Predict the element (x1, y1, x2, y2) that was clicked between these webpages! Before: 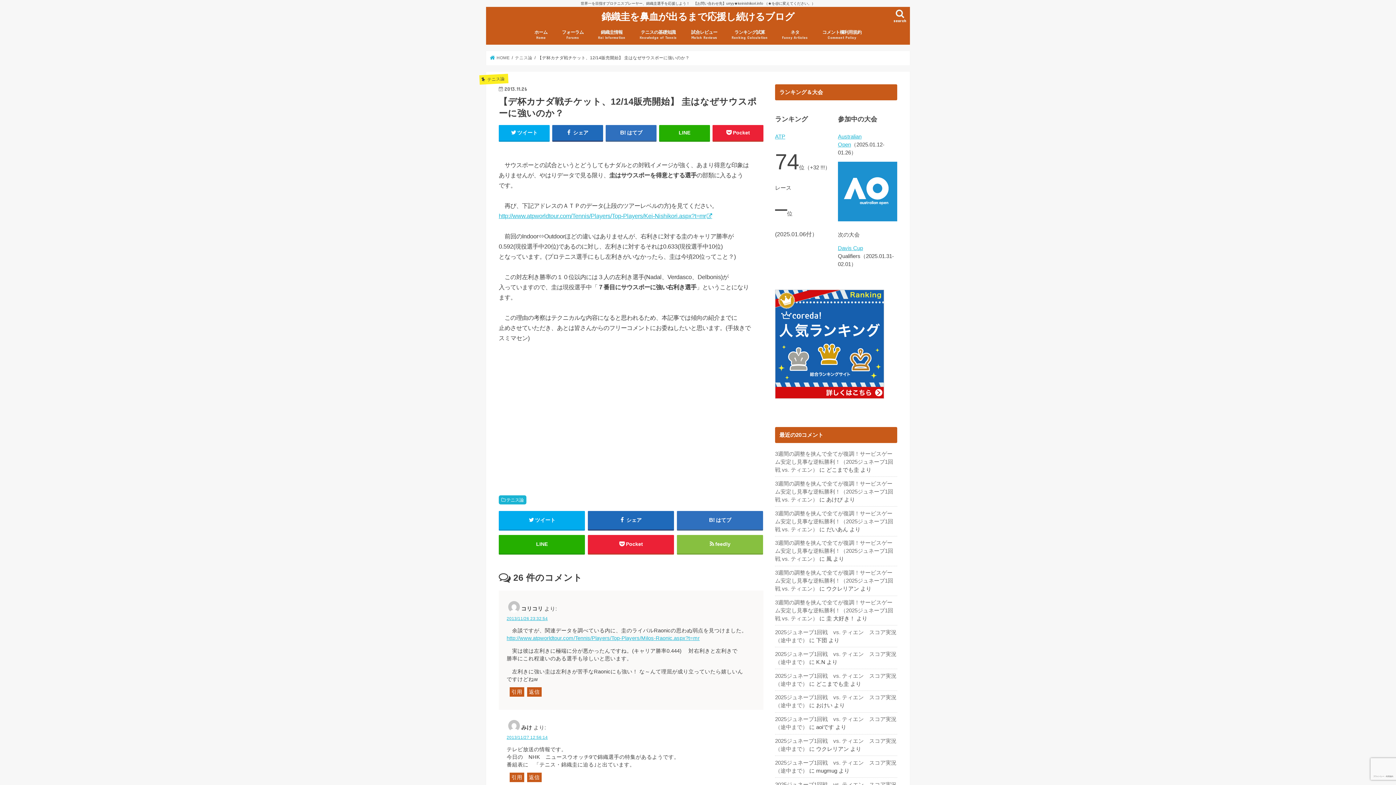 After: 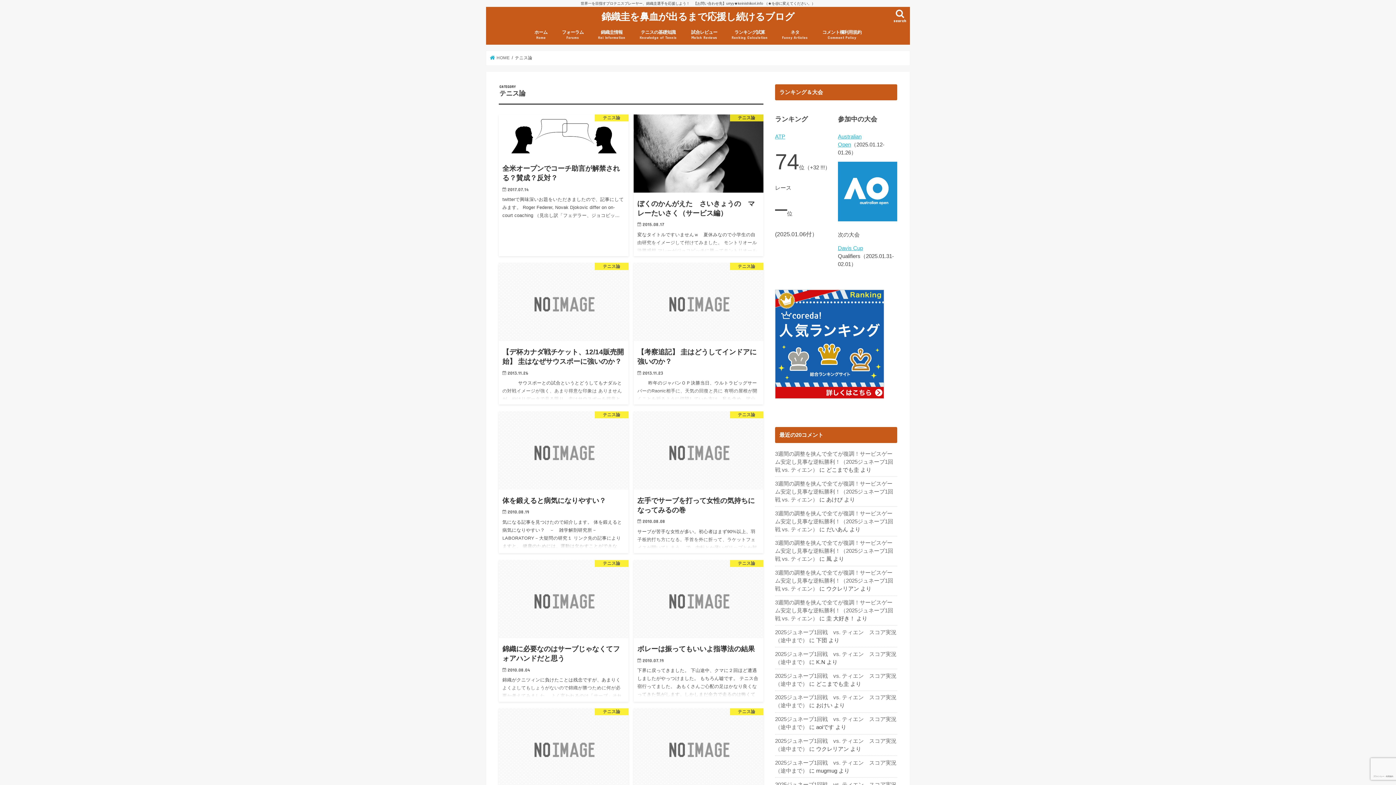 Action: label: テニス論 bbox: (498, 495, 526, 504)